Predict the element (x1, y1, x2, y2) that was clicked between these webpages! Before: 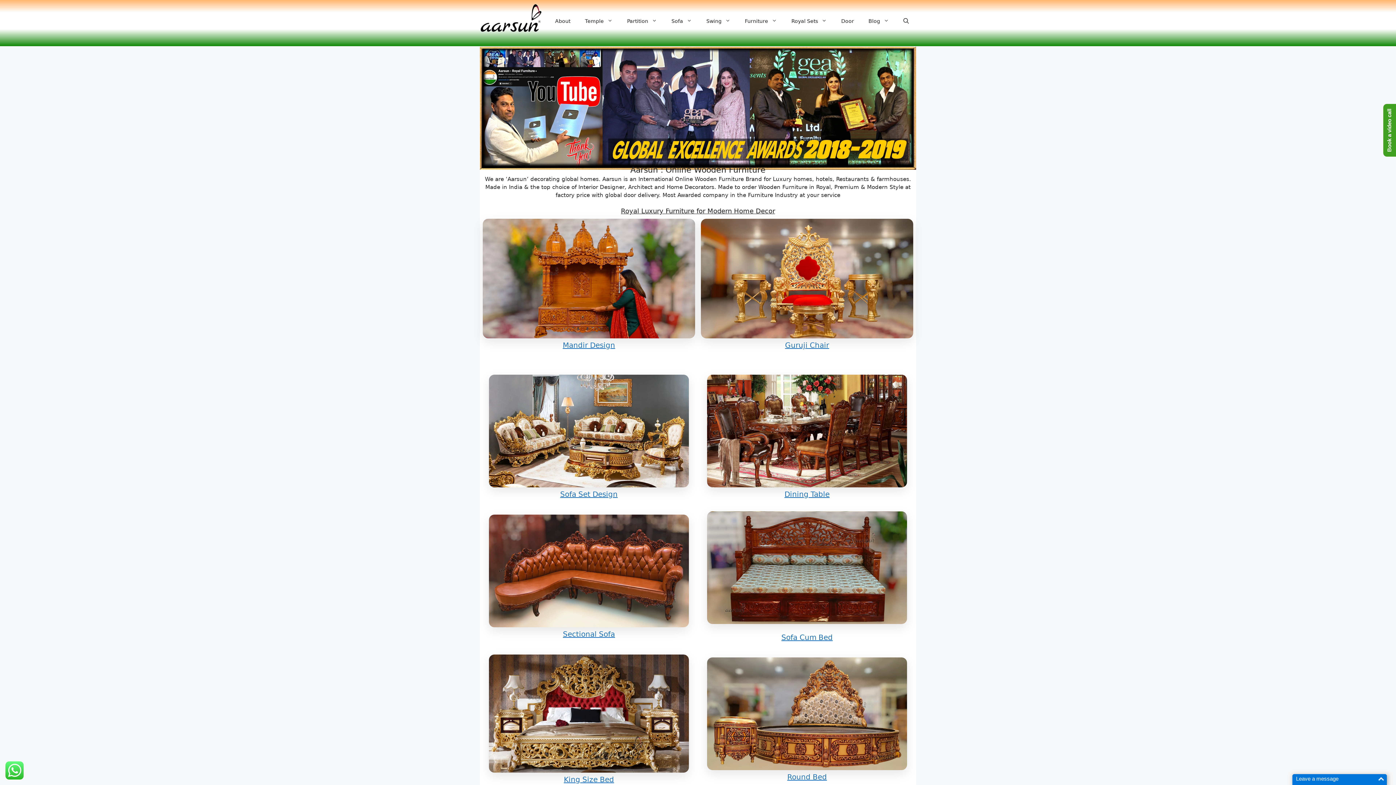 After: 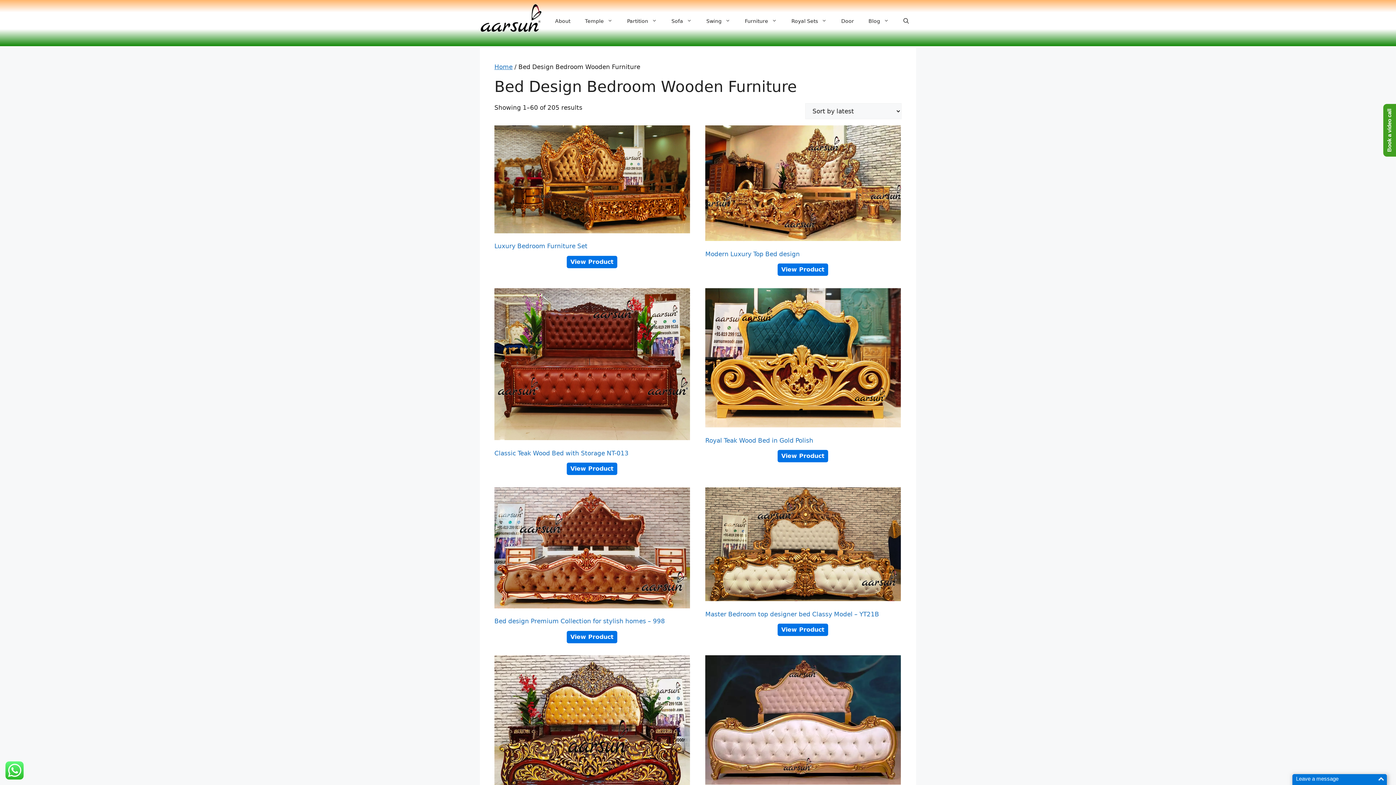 Action: bbox: (489, 767, 689, 774)